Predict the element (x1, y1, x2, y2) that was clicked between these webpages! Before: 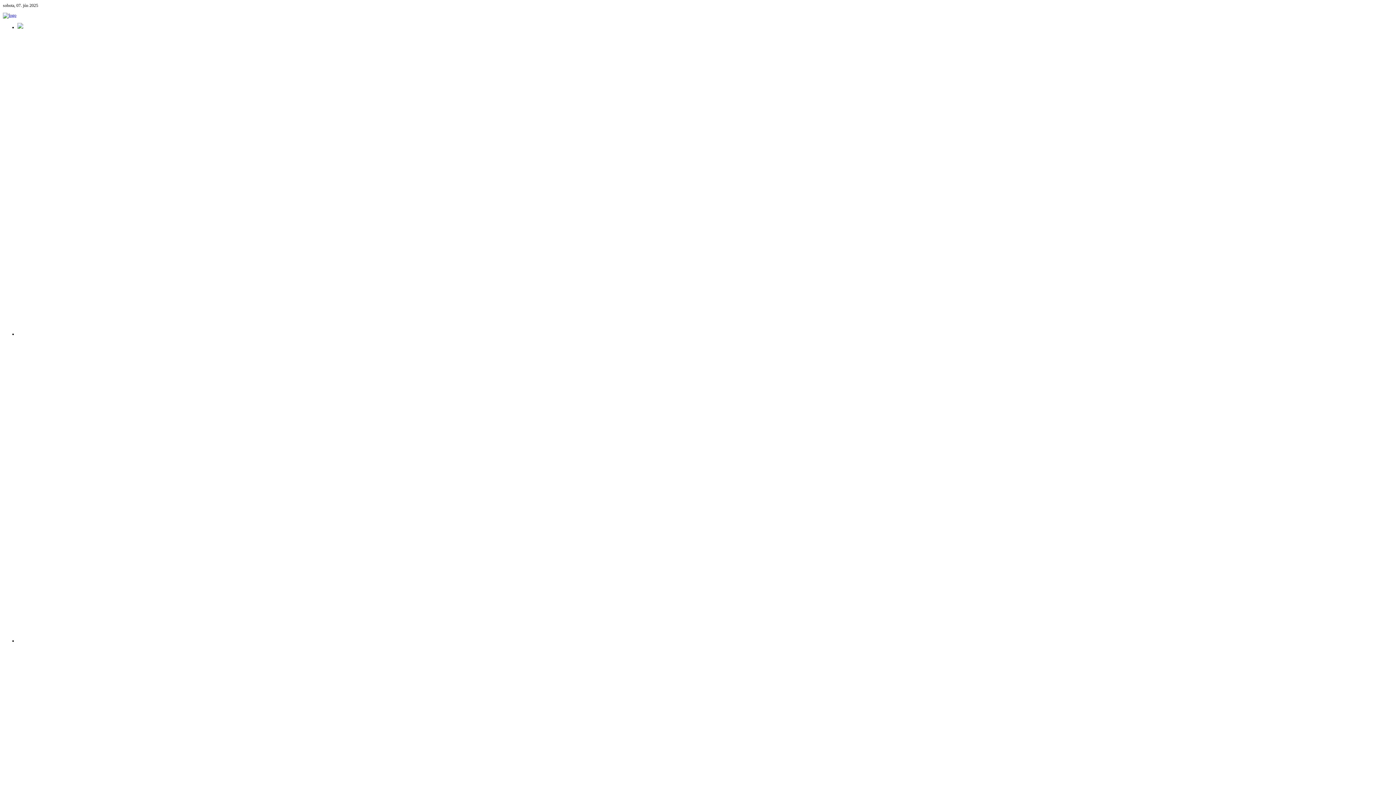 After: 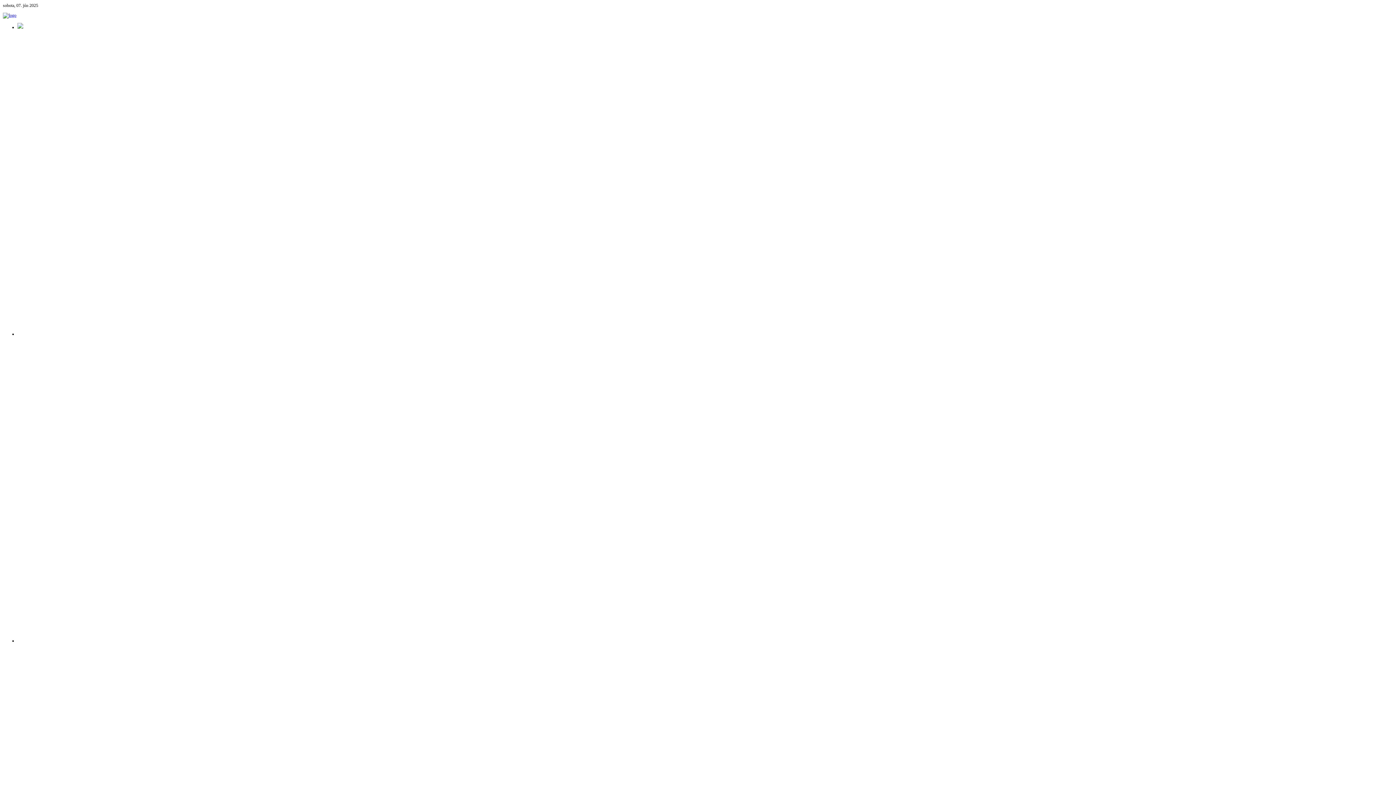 Action: bbox: (2, 12, 330, 18)